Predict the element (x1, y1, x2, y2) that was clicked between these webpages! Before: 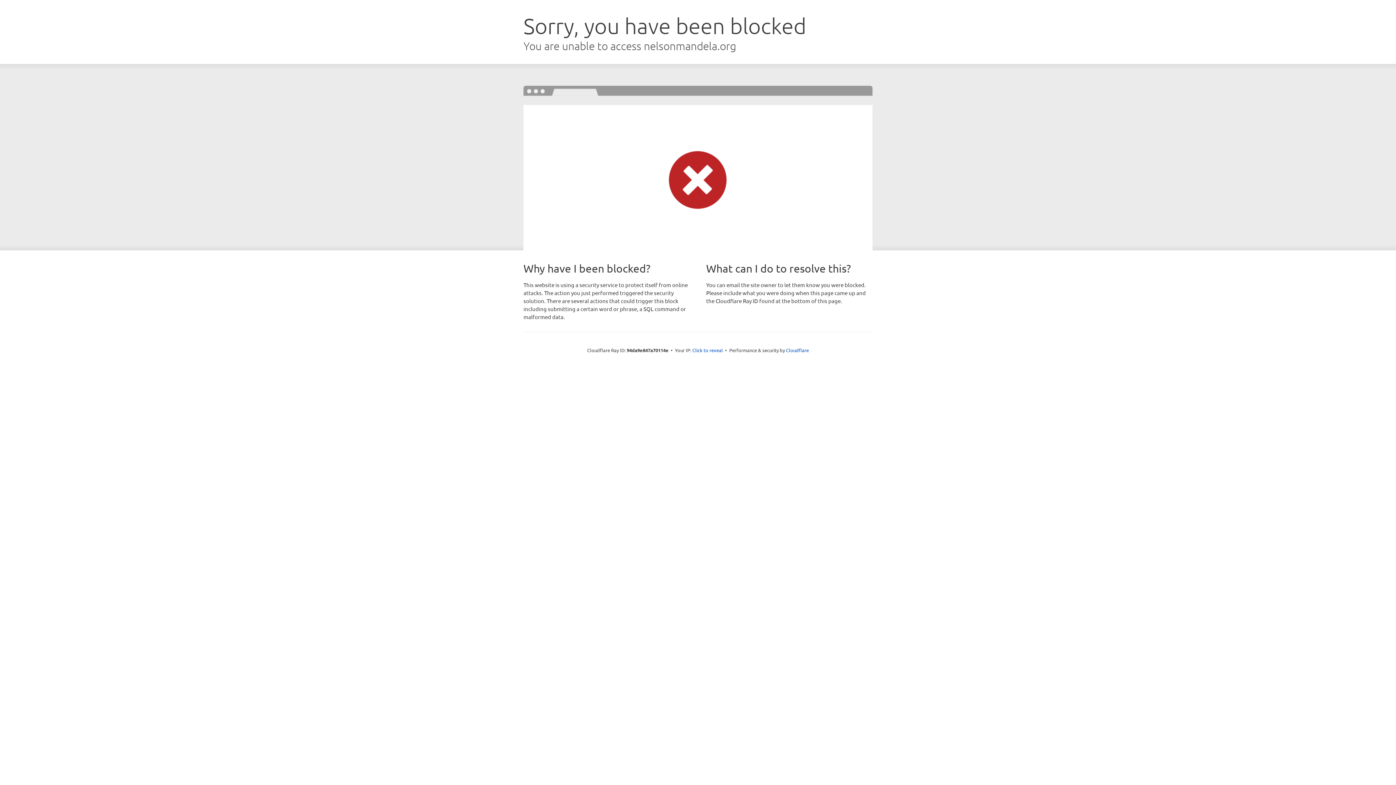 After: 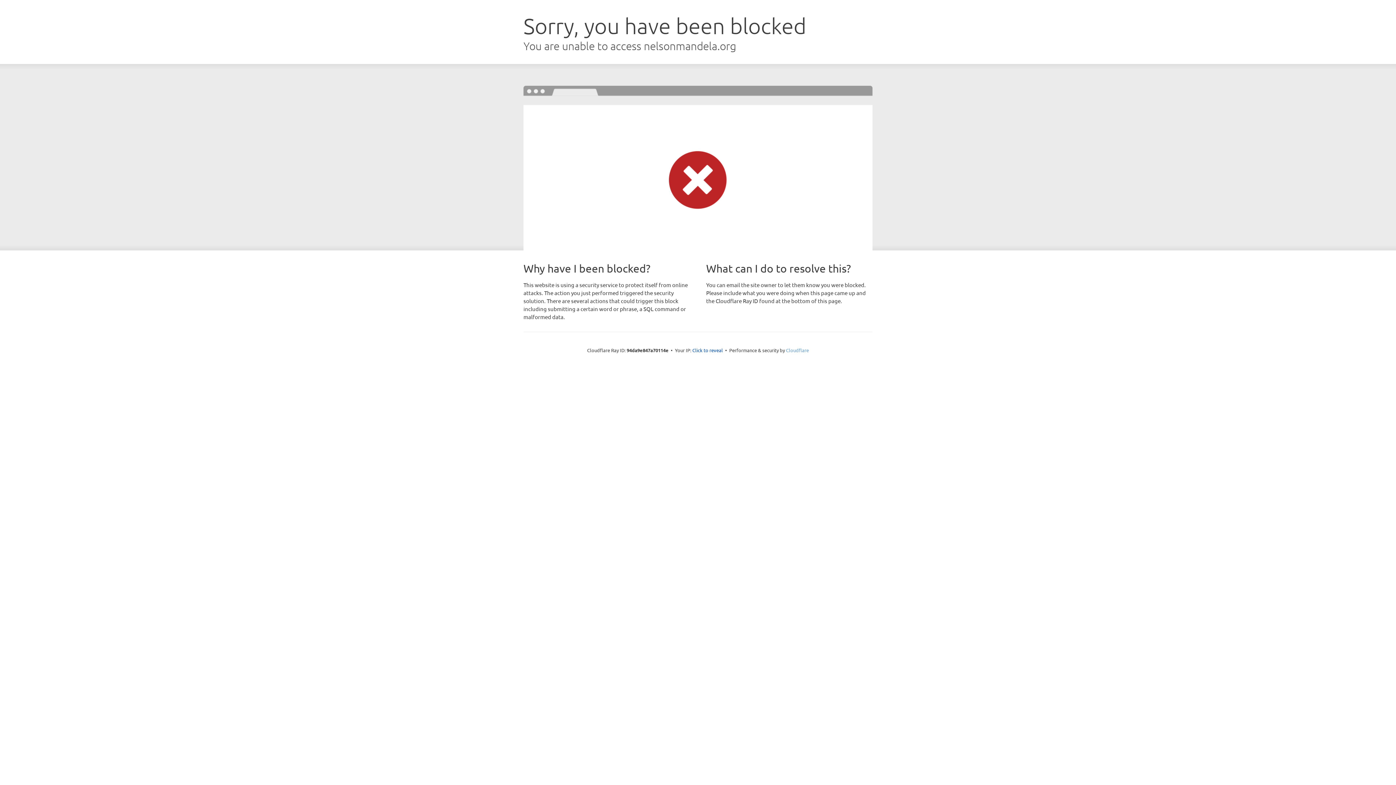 Action: label: Cloudflare bbox: (786, 347, 809, 353)